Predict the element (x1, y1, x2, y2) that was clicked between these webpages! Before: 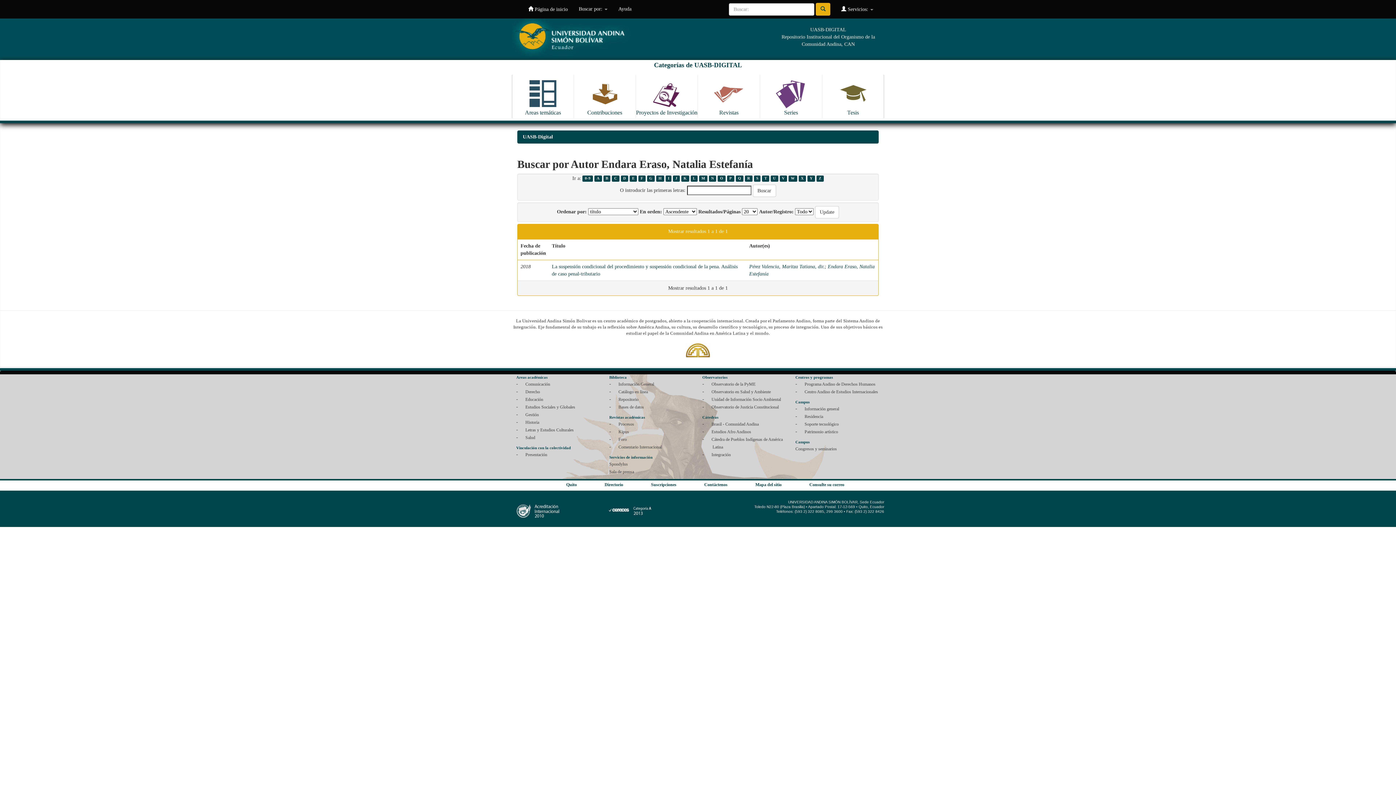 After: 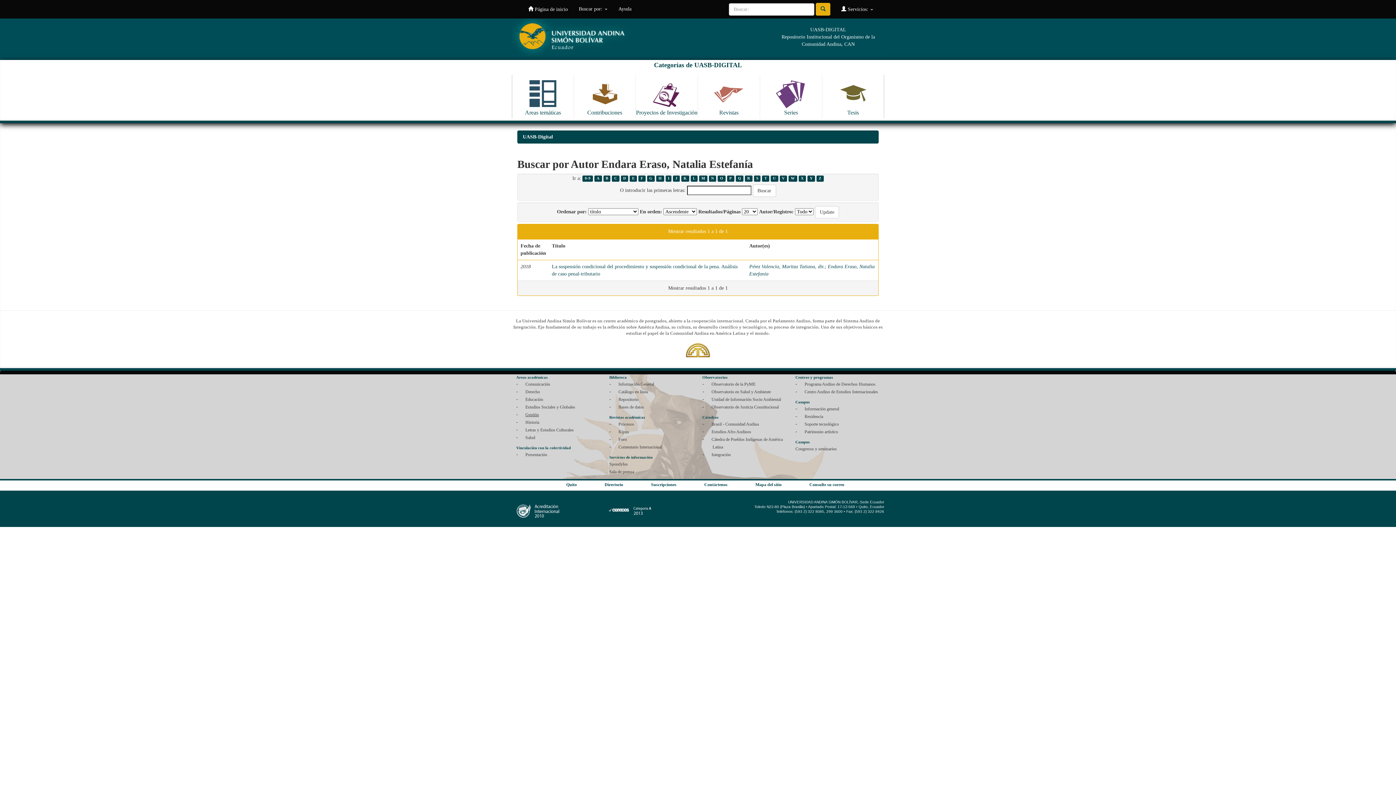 Action: bbox: (525, 412, 538, 417) label: Gestión